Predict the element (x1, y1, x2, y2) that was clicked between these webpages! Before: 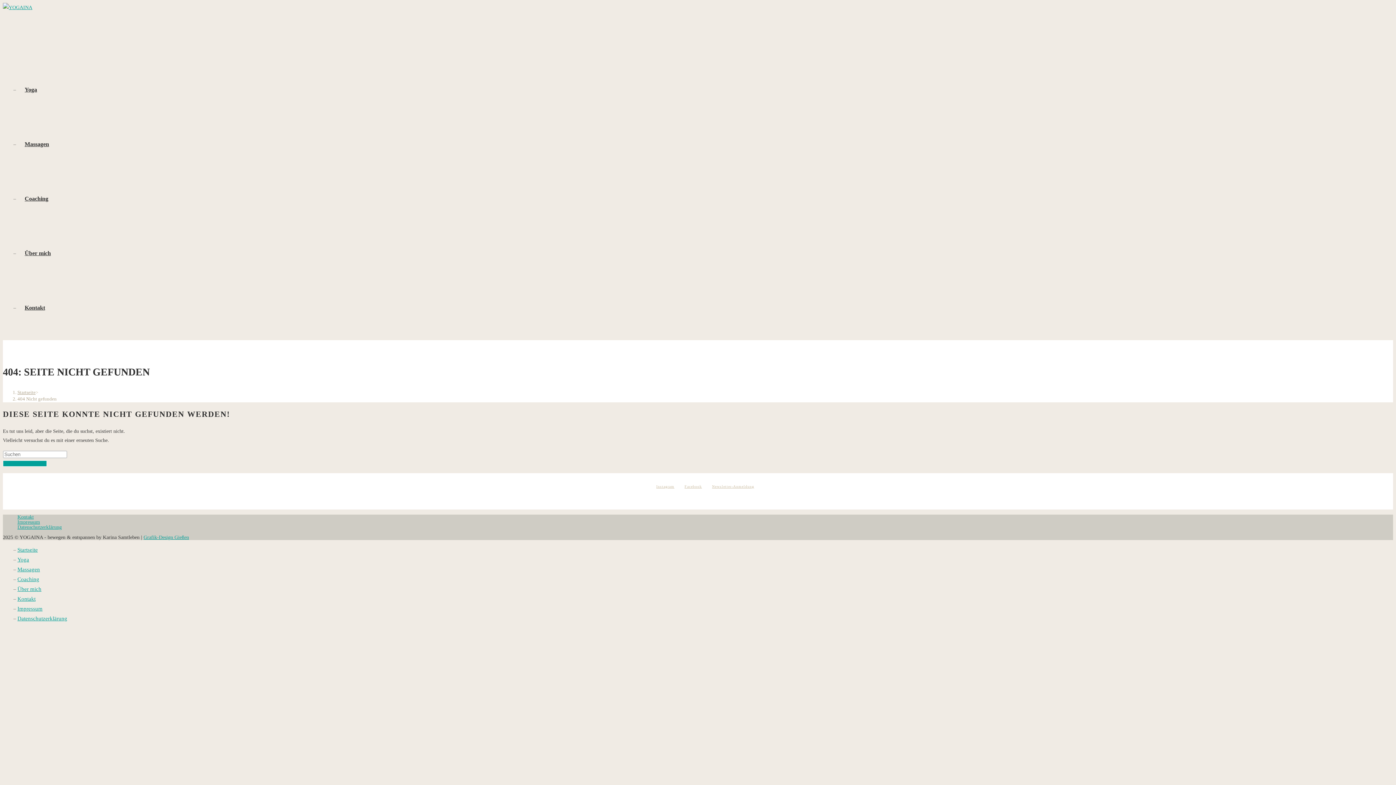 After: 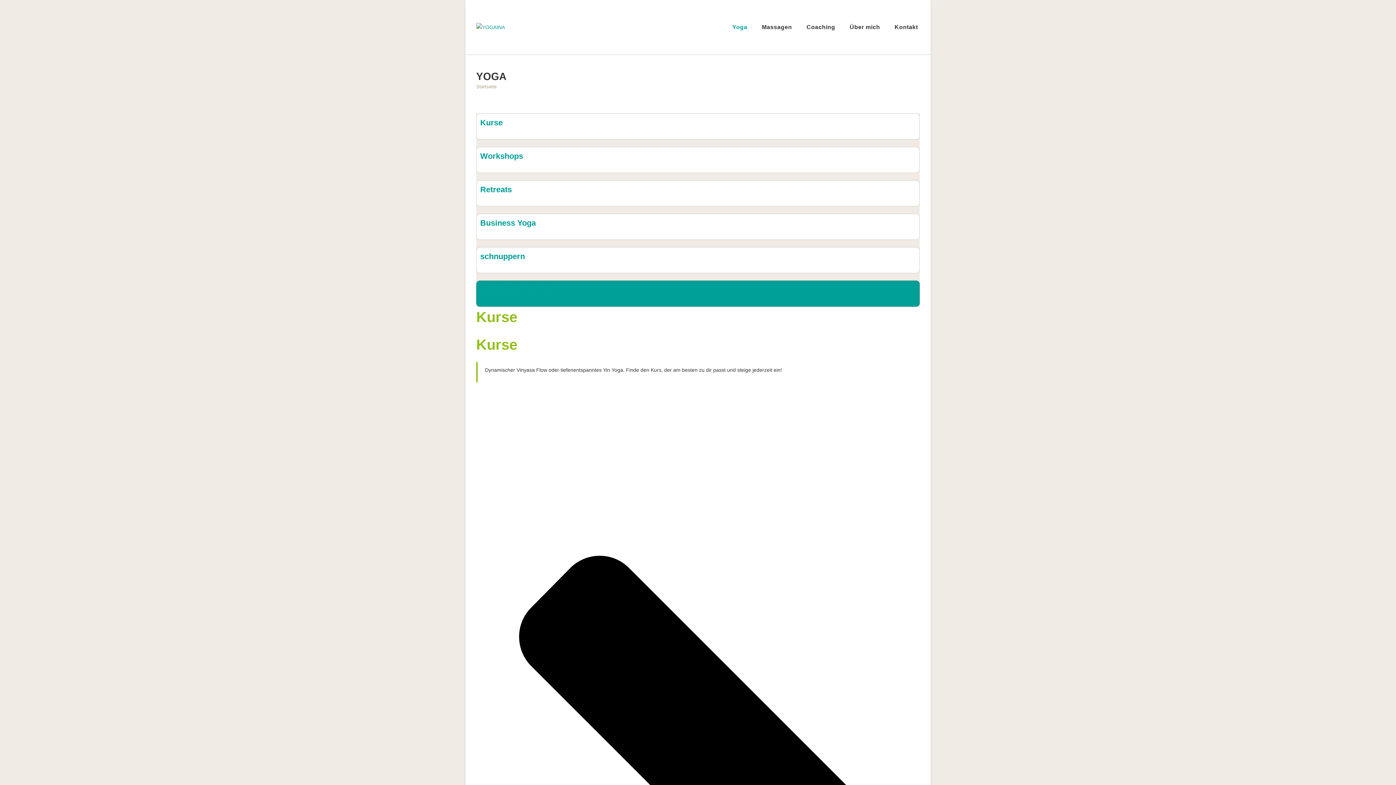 Action: bbox: (17, 86, 44, 92) label: Yoga